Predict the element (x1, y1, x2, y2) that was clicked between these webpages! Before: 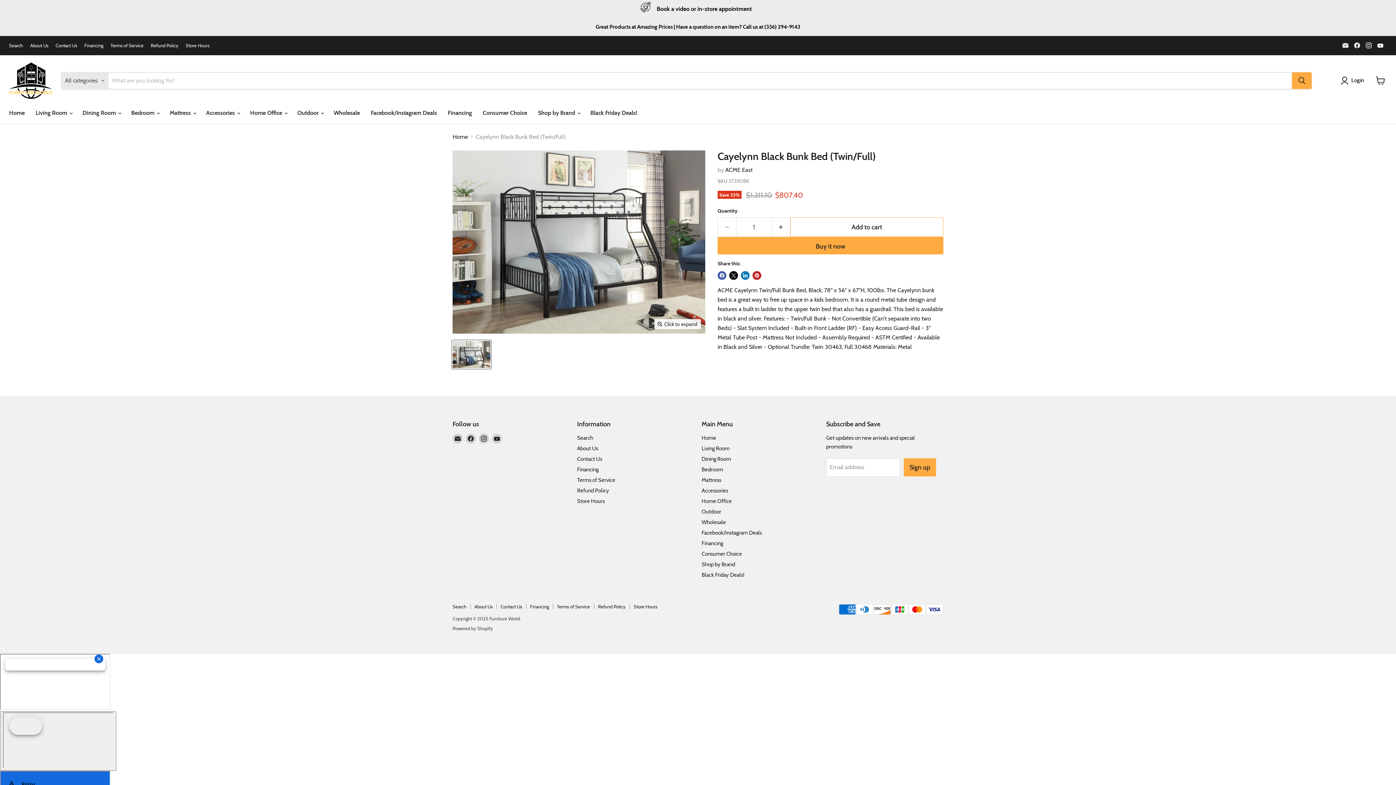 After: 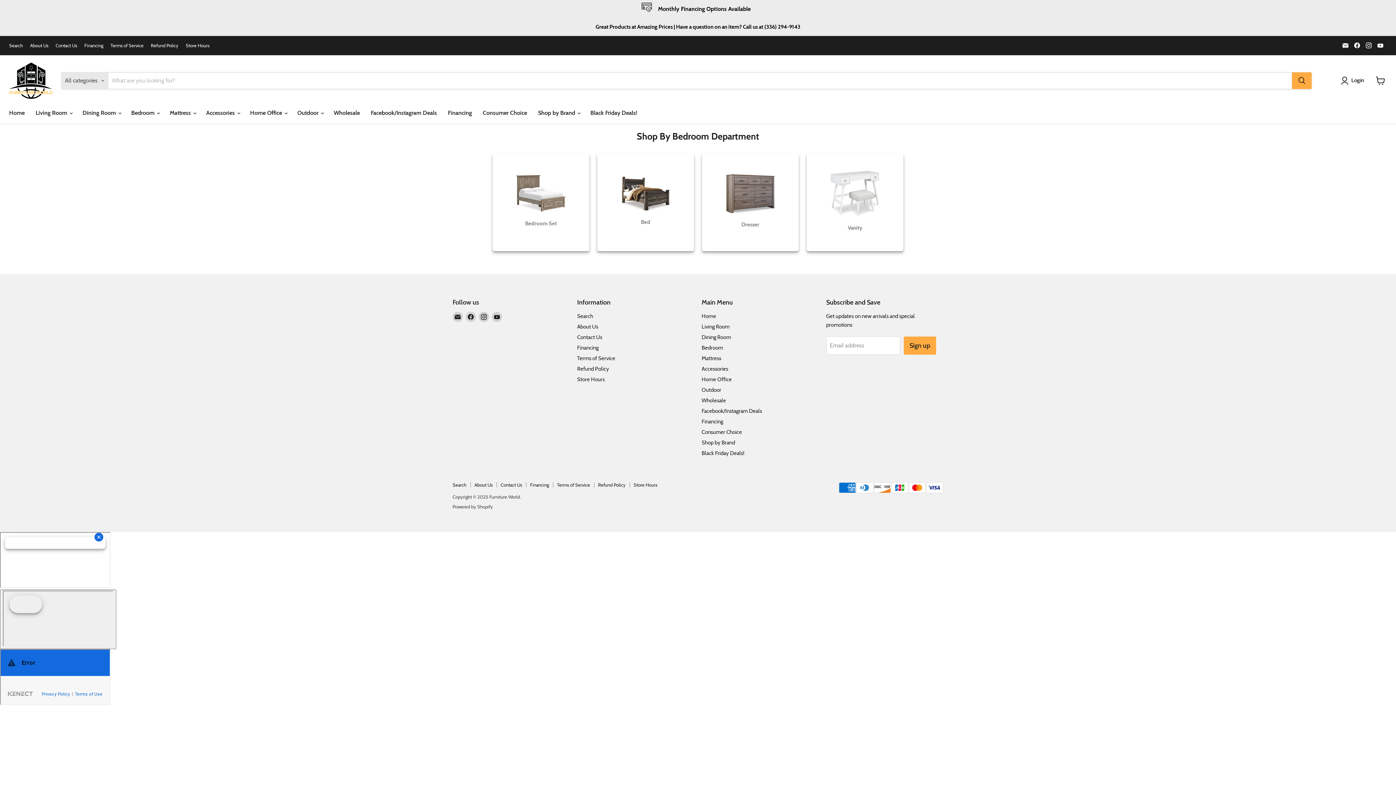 Action: label: Bedroom bbox: (701, 466, 723, 473)